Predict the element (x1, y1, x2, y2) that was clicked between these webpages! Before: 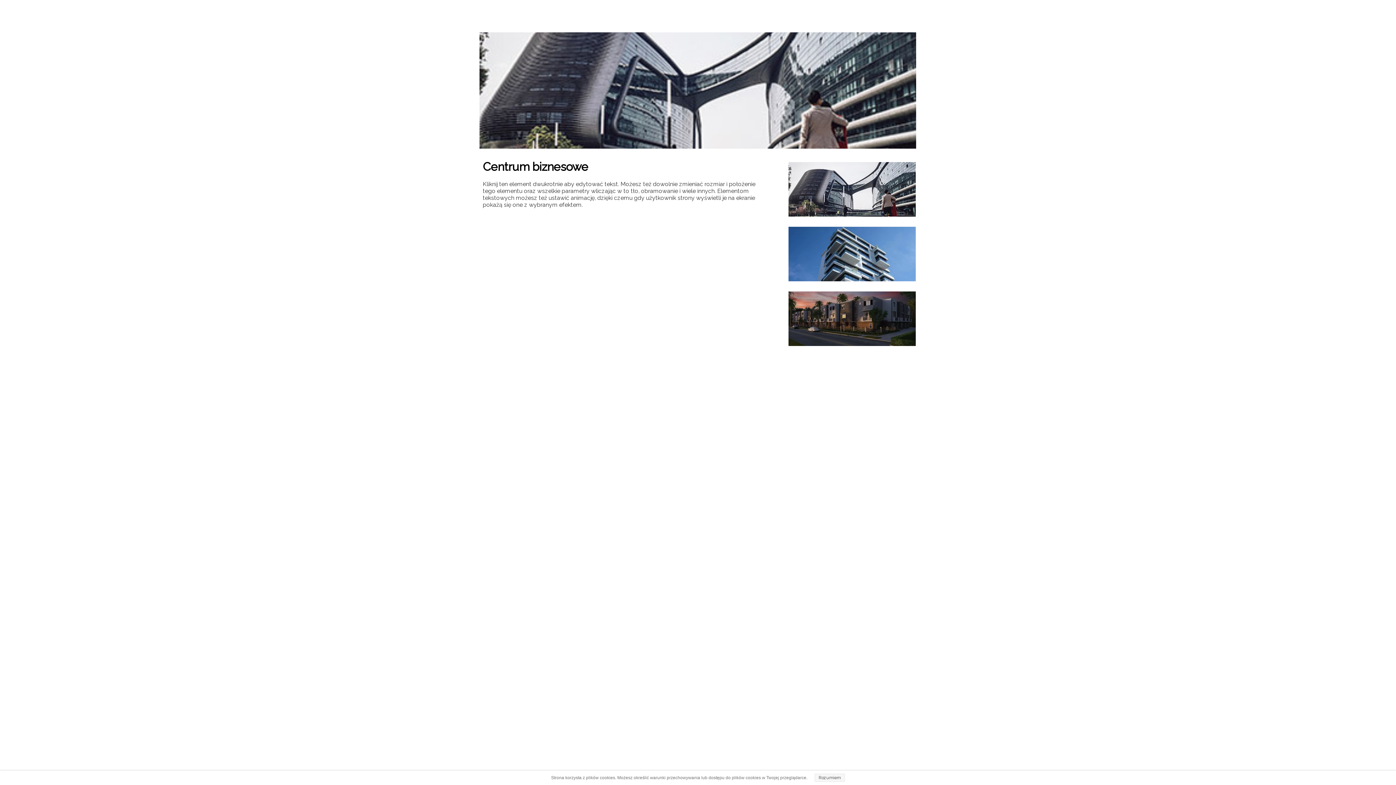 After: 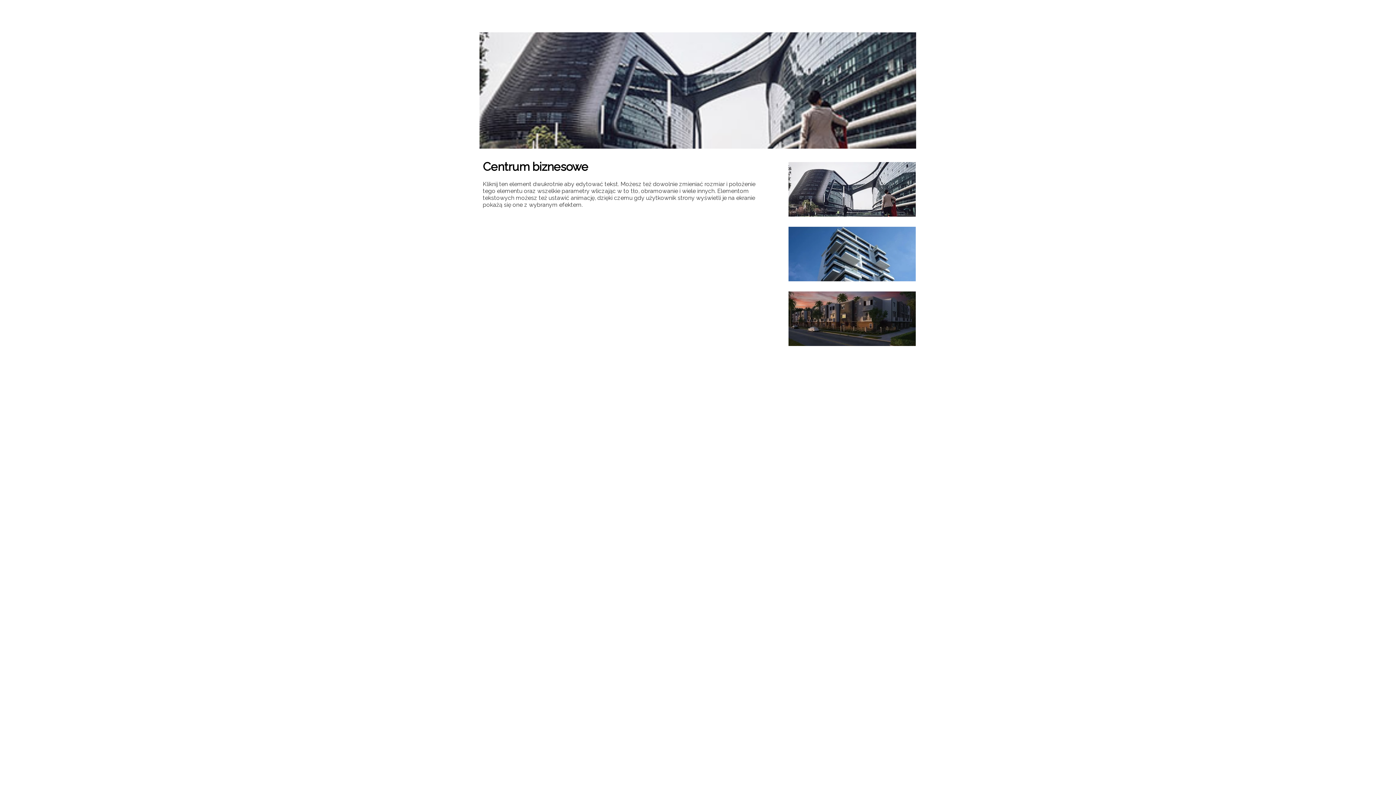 Action: label: Rozumiem bbox: (814, 774, 845, 782)